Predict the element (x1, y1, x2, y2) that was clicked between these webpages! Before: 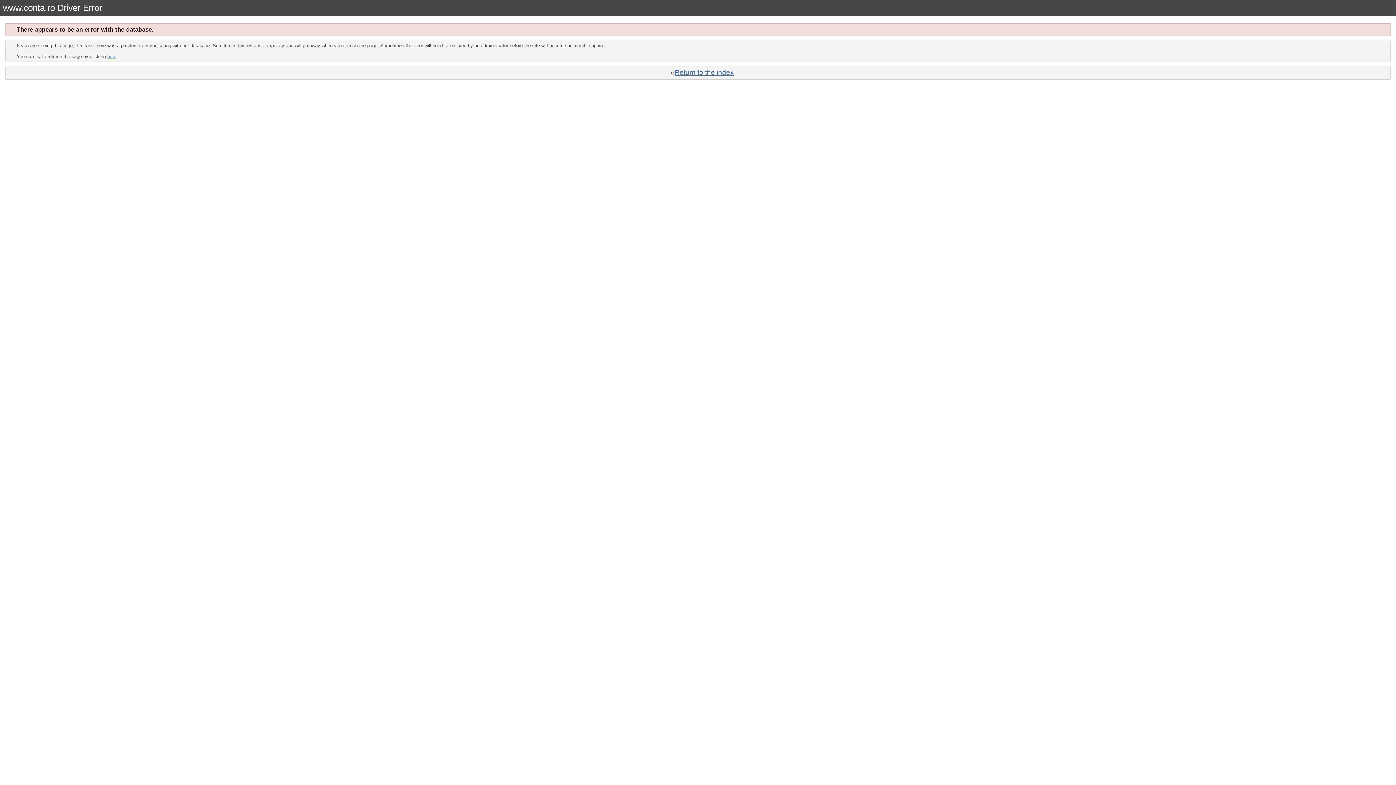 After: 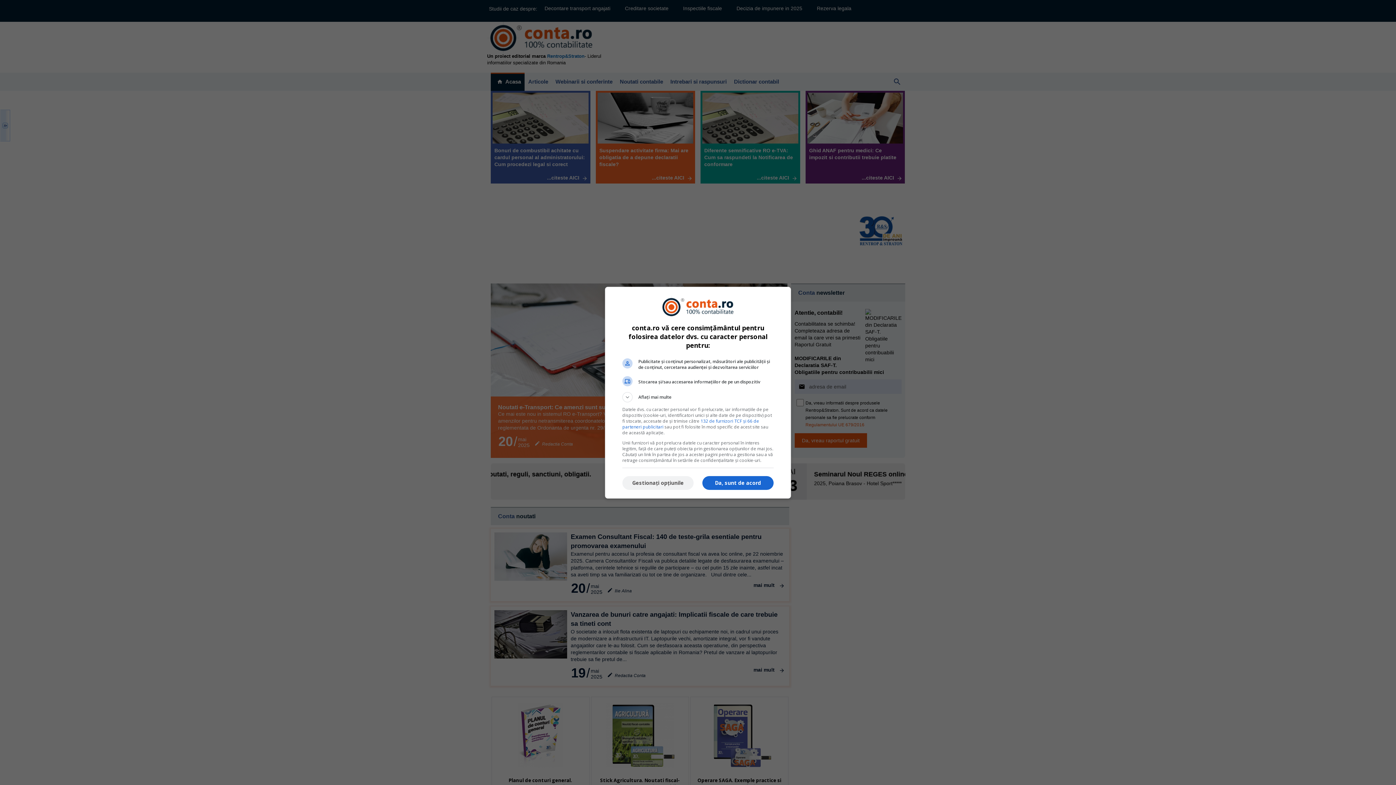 Action: label: Return to the index bbox: (674, 68, 734, 76)